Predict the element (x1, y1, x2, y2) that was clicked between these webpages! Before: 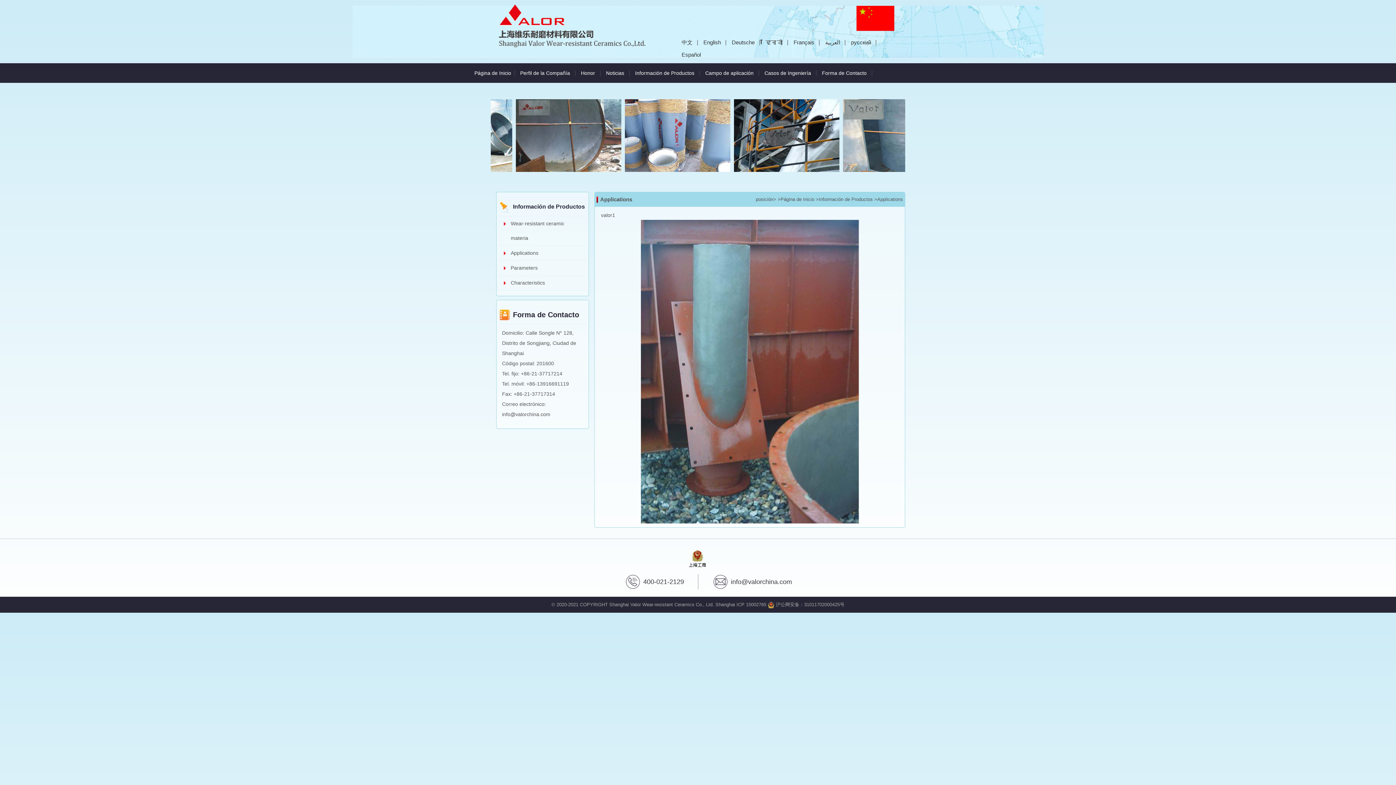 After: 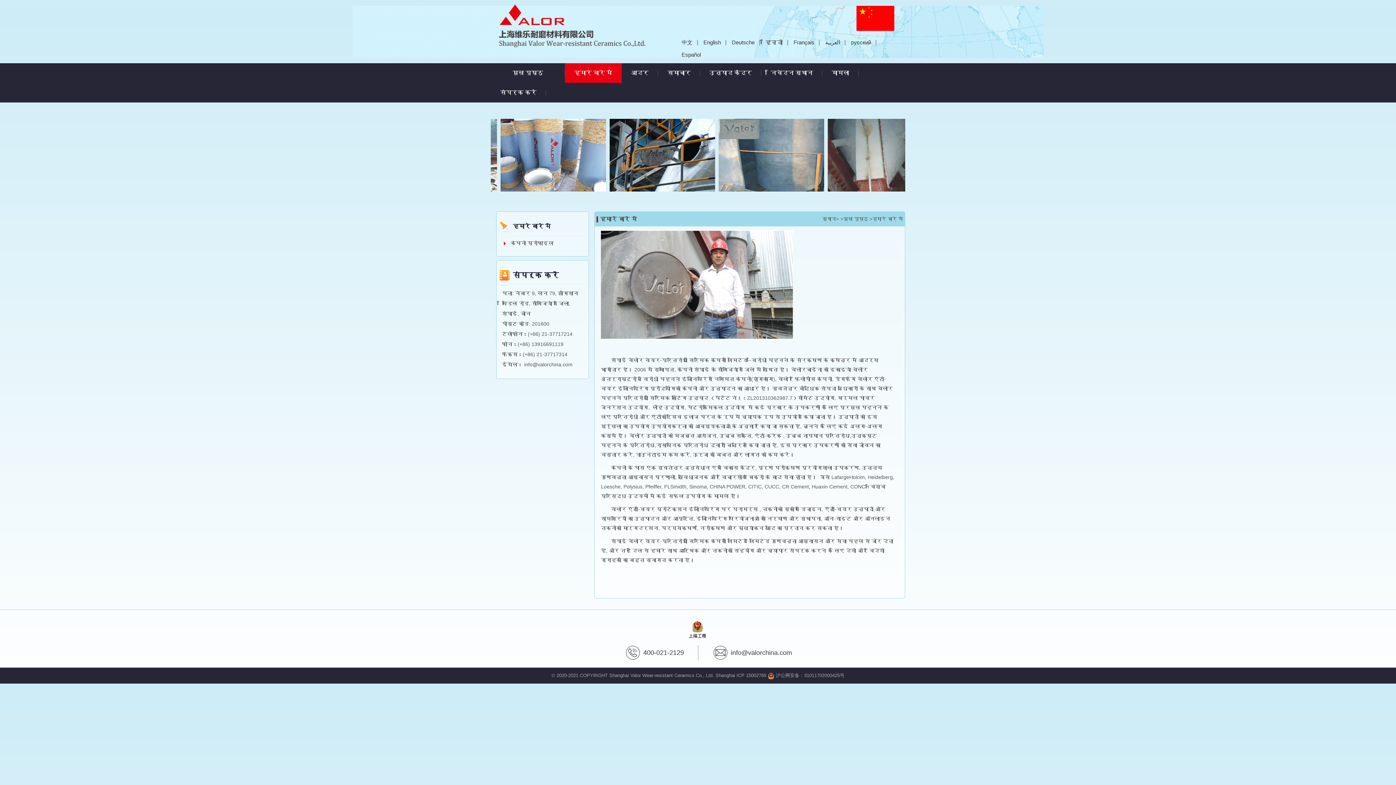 Action: label: हिन्दी bbox: (765, 39, 782, 45)